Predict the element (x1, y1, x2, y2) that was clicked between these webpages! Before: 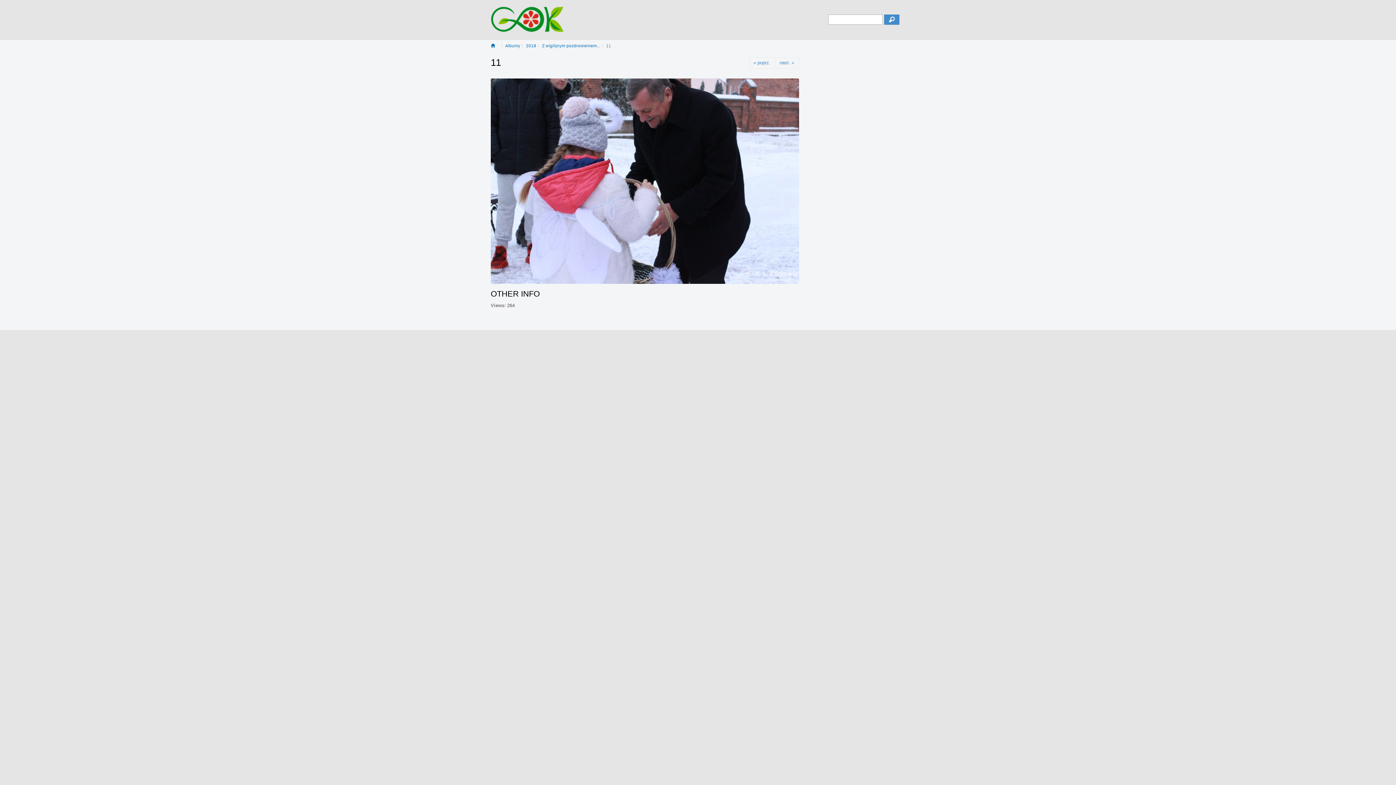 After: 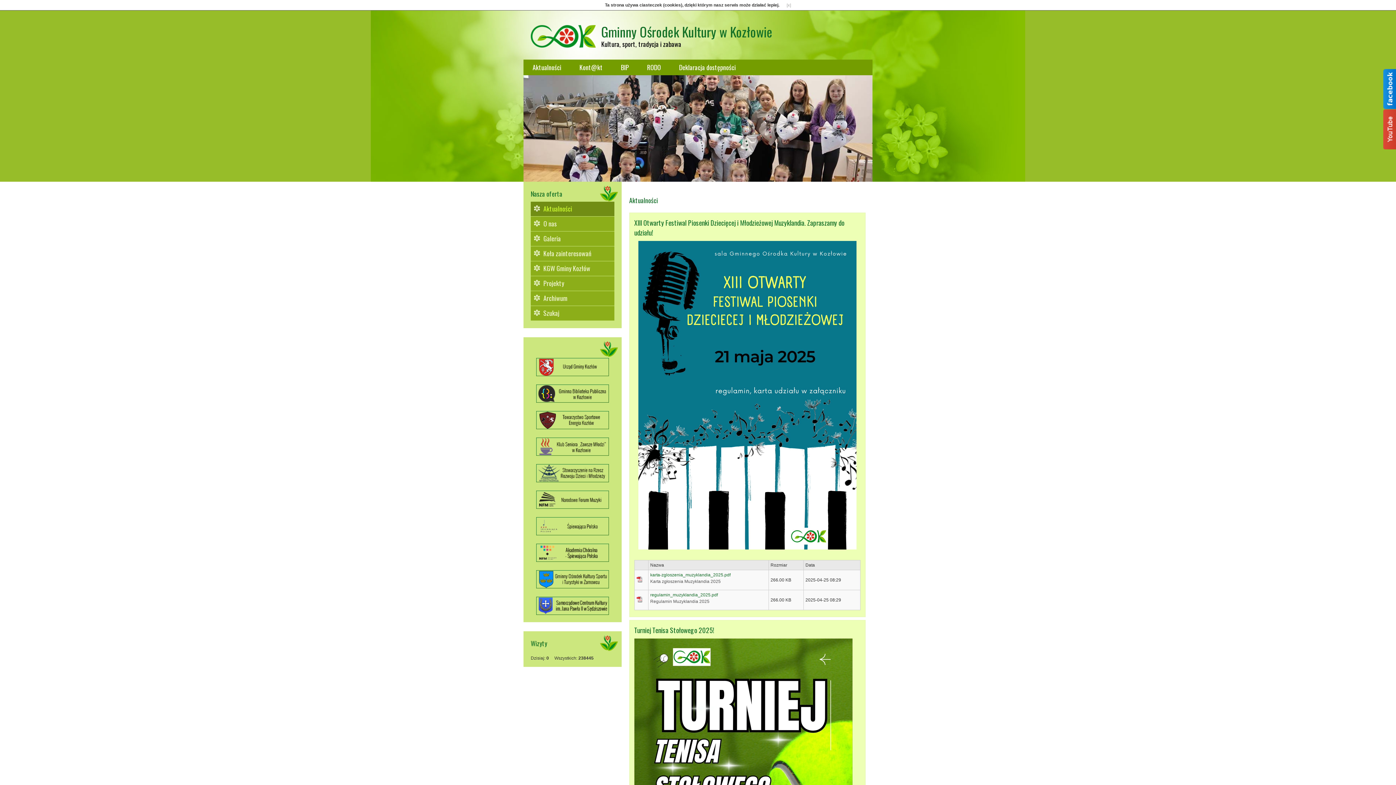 Action: bbox: (491, 13, 564, 18)